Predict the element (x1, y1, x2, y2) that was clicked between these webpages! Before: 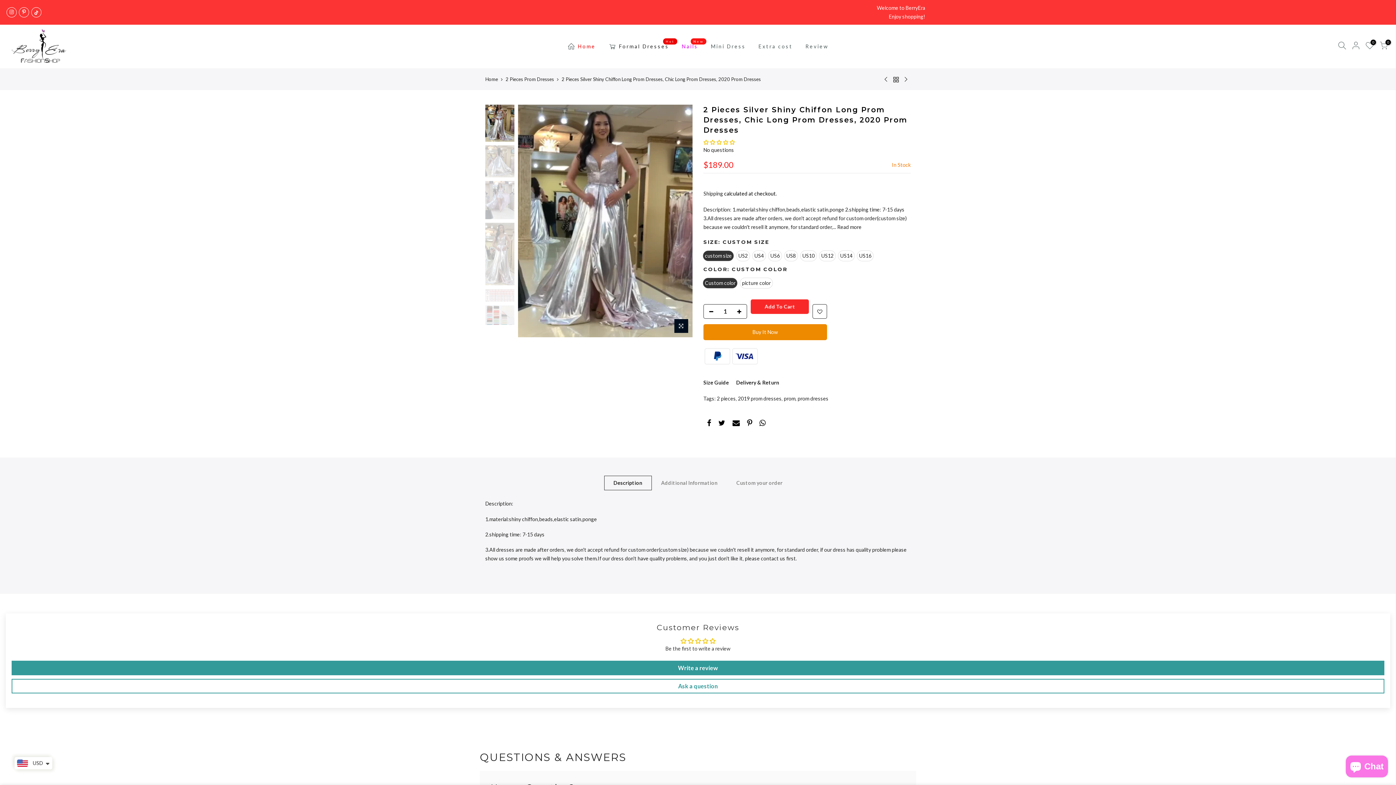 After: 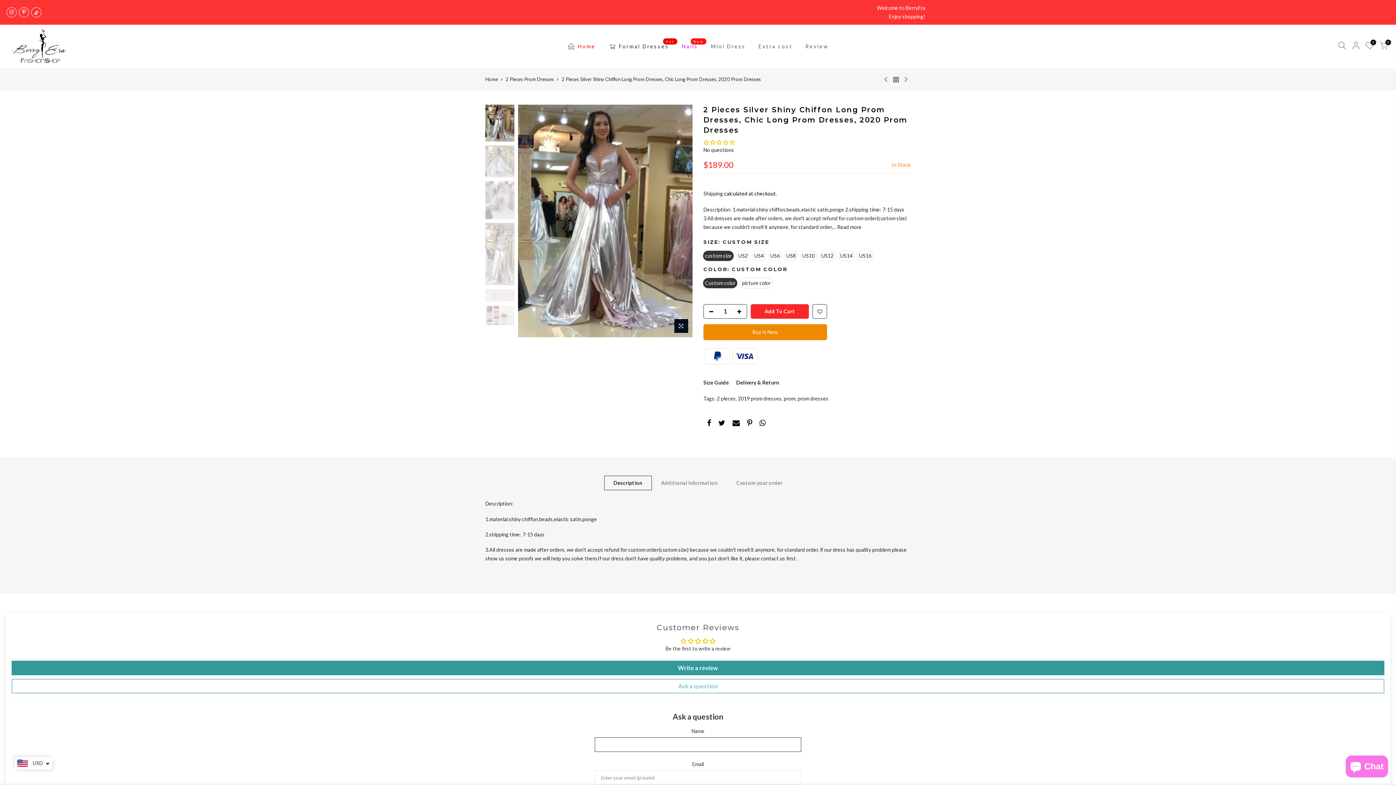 Action: bbox: (11, 679, 1384, 693) label: Ask a question